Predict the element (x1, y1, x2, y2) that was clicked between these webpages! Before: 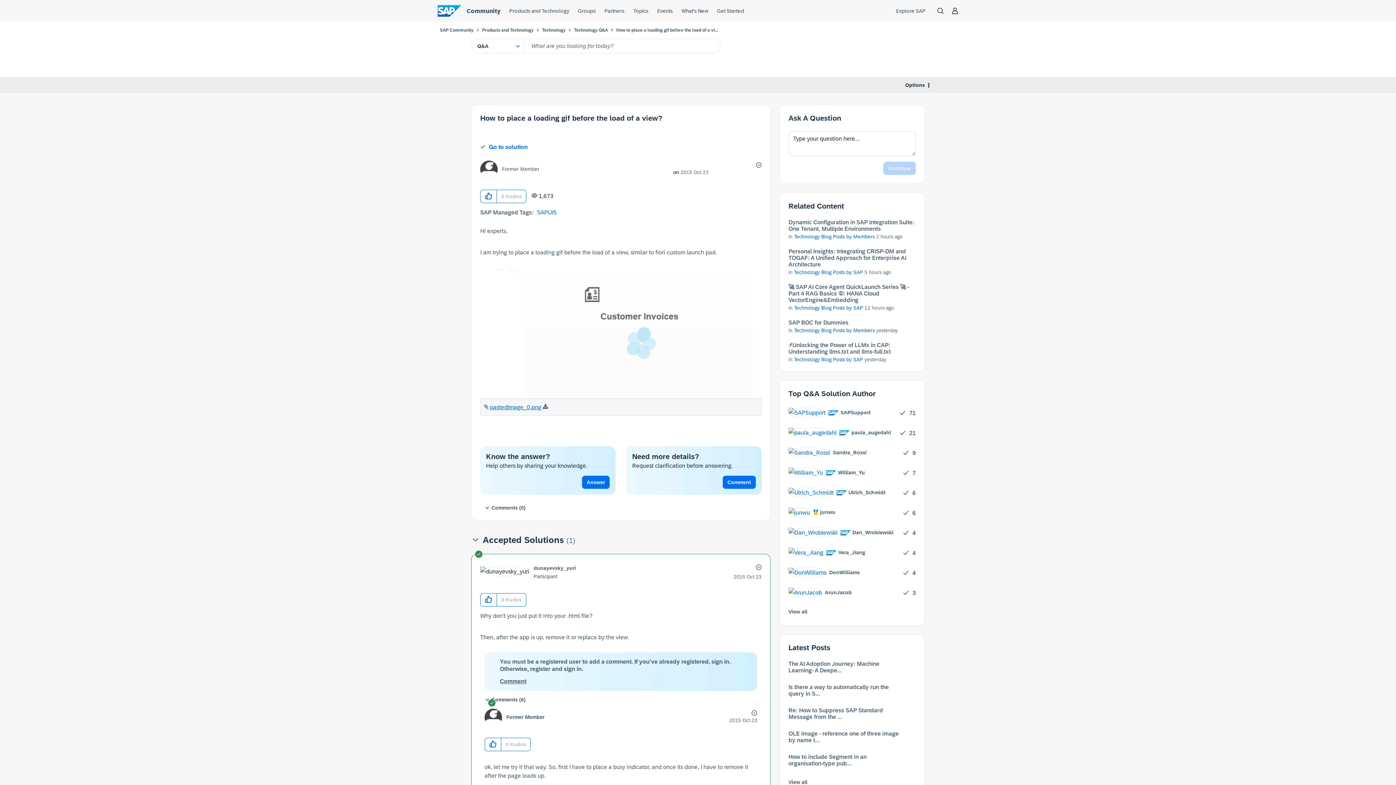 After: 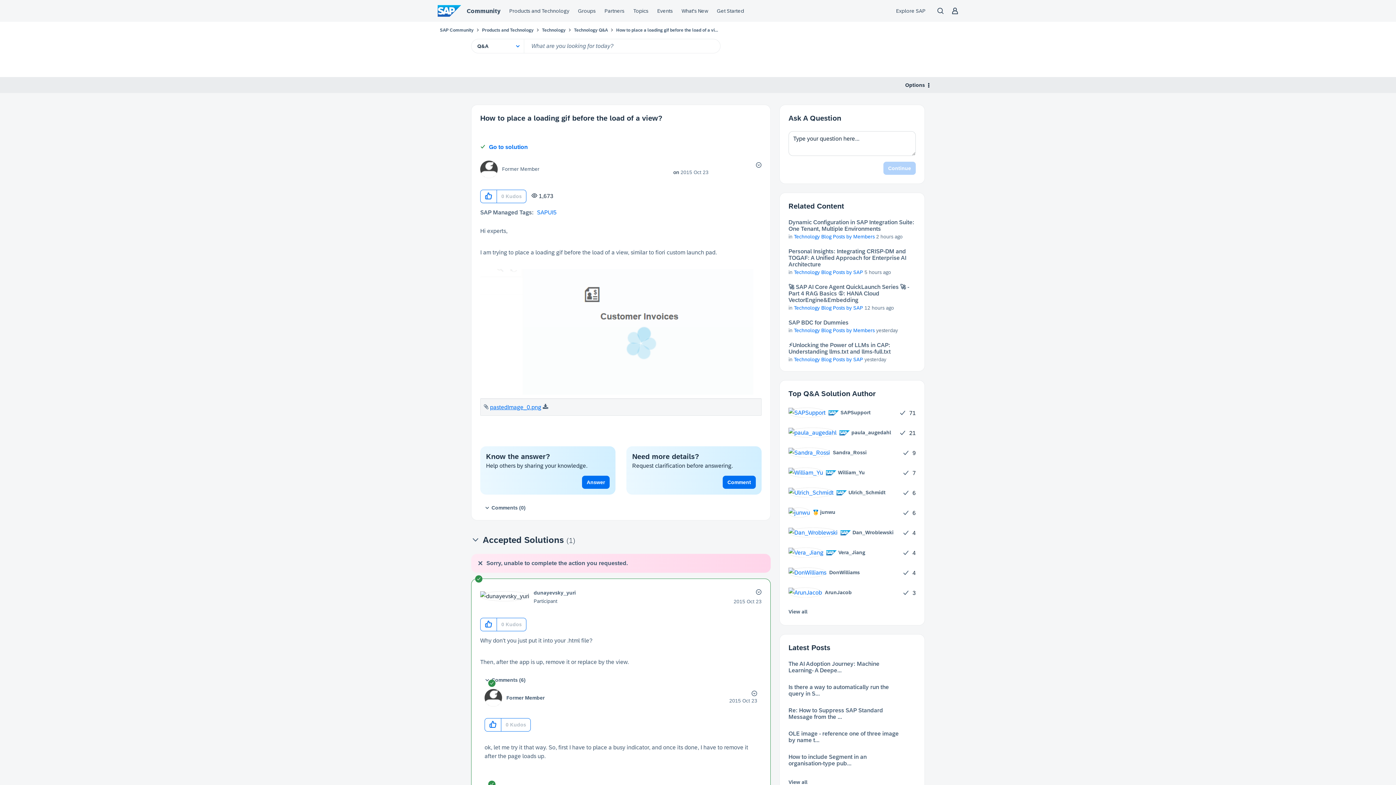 Action: label: Click here to give kudos to this post. bbox: (480, 593, 497, 606)